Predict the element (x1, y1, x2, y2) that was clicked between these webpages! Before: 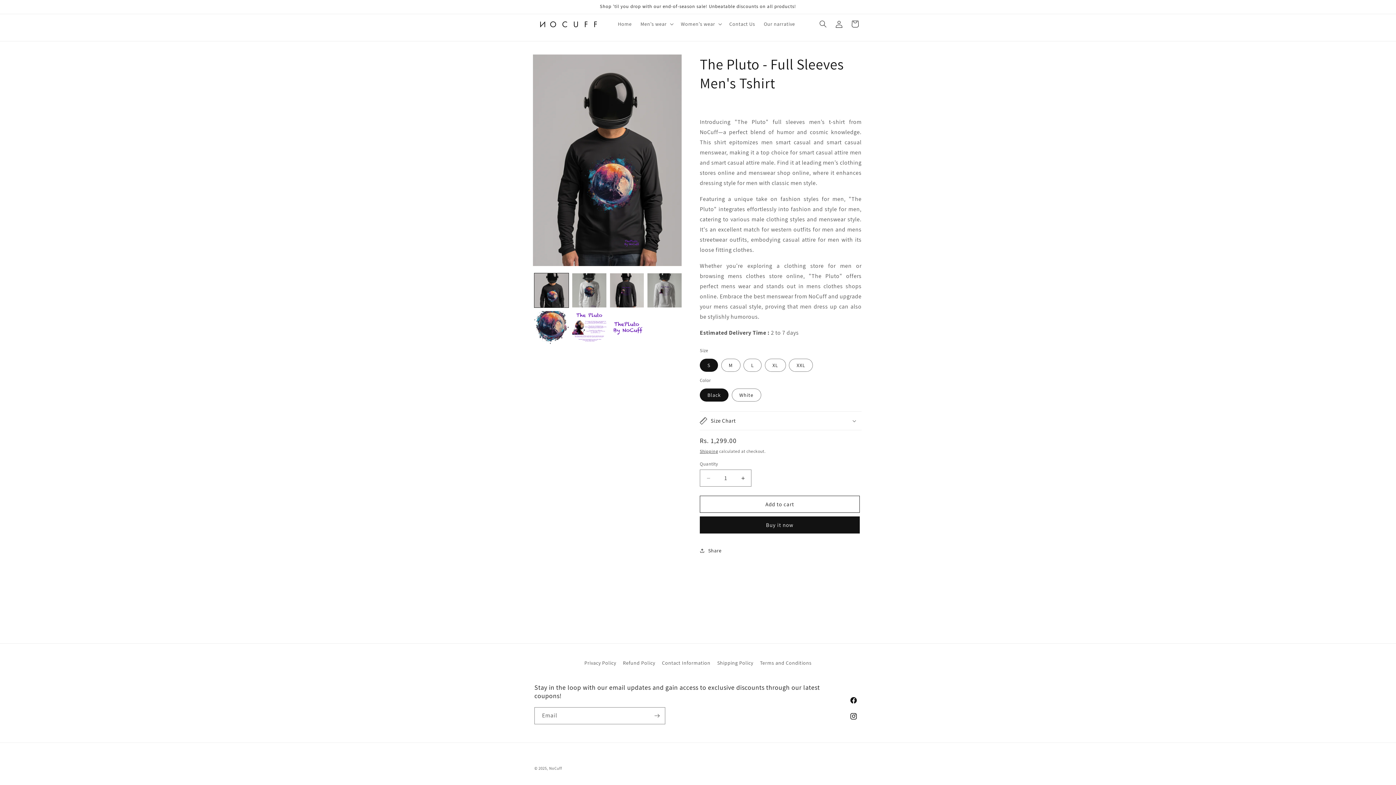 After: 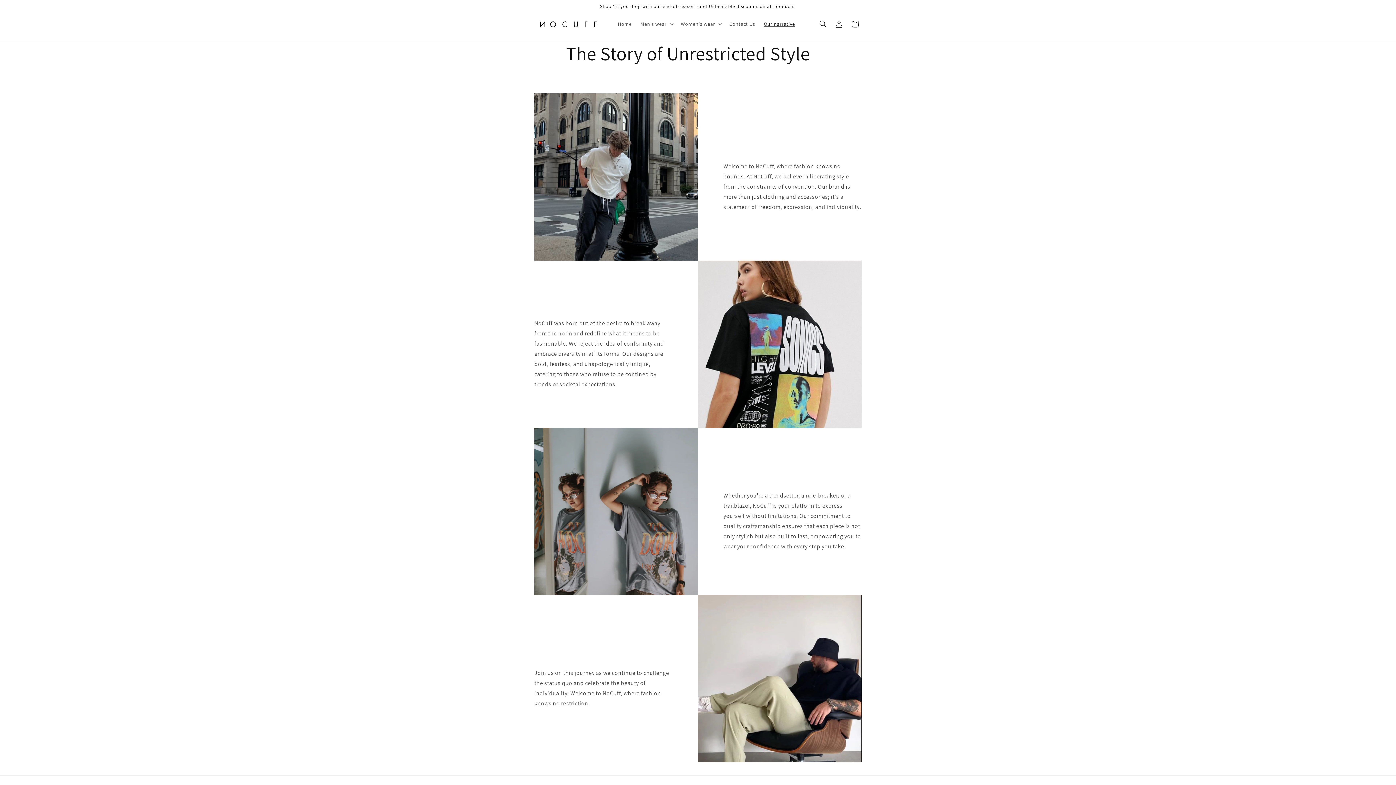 Action: bbox: (759, 16, 799, 31) label: Our narrative